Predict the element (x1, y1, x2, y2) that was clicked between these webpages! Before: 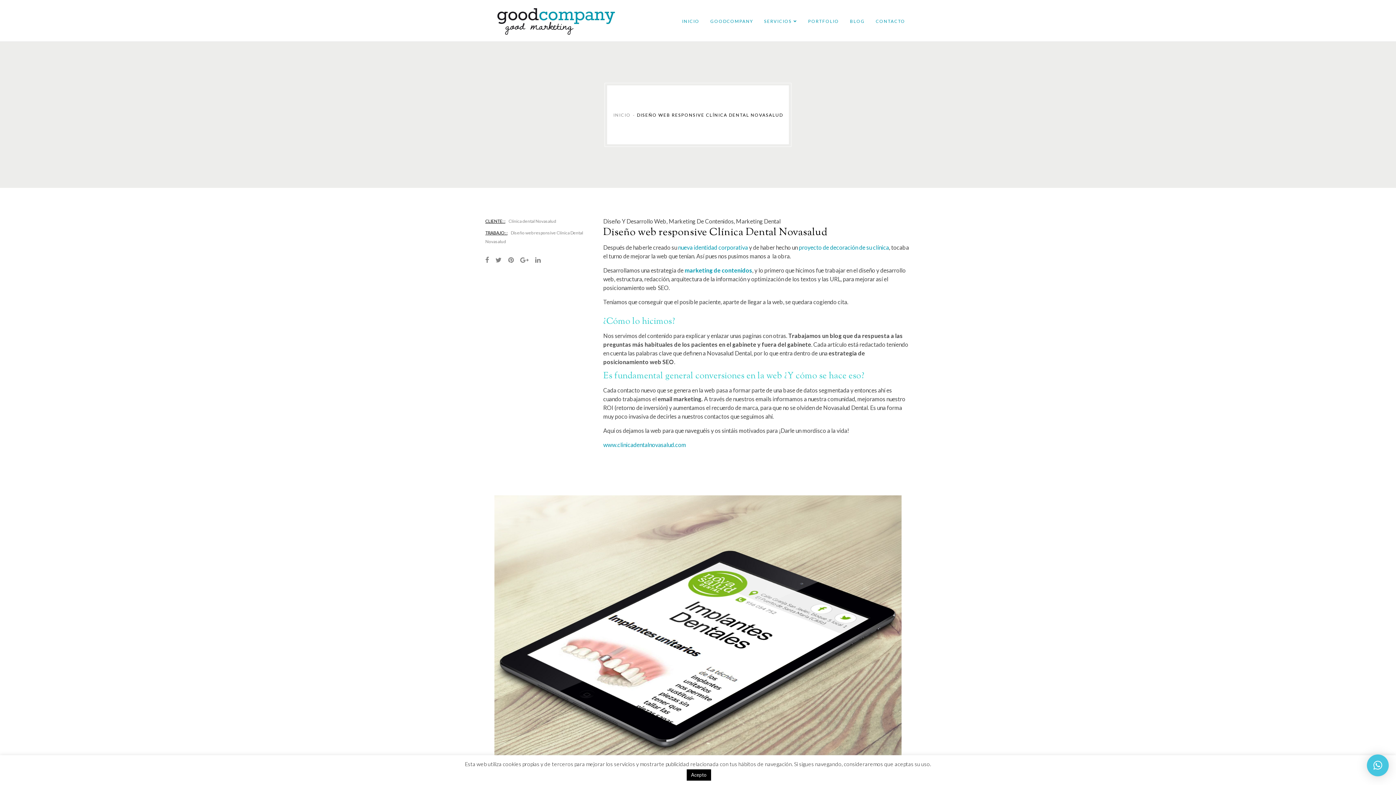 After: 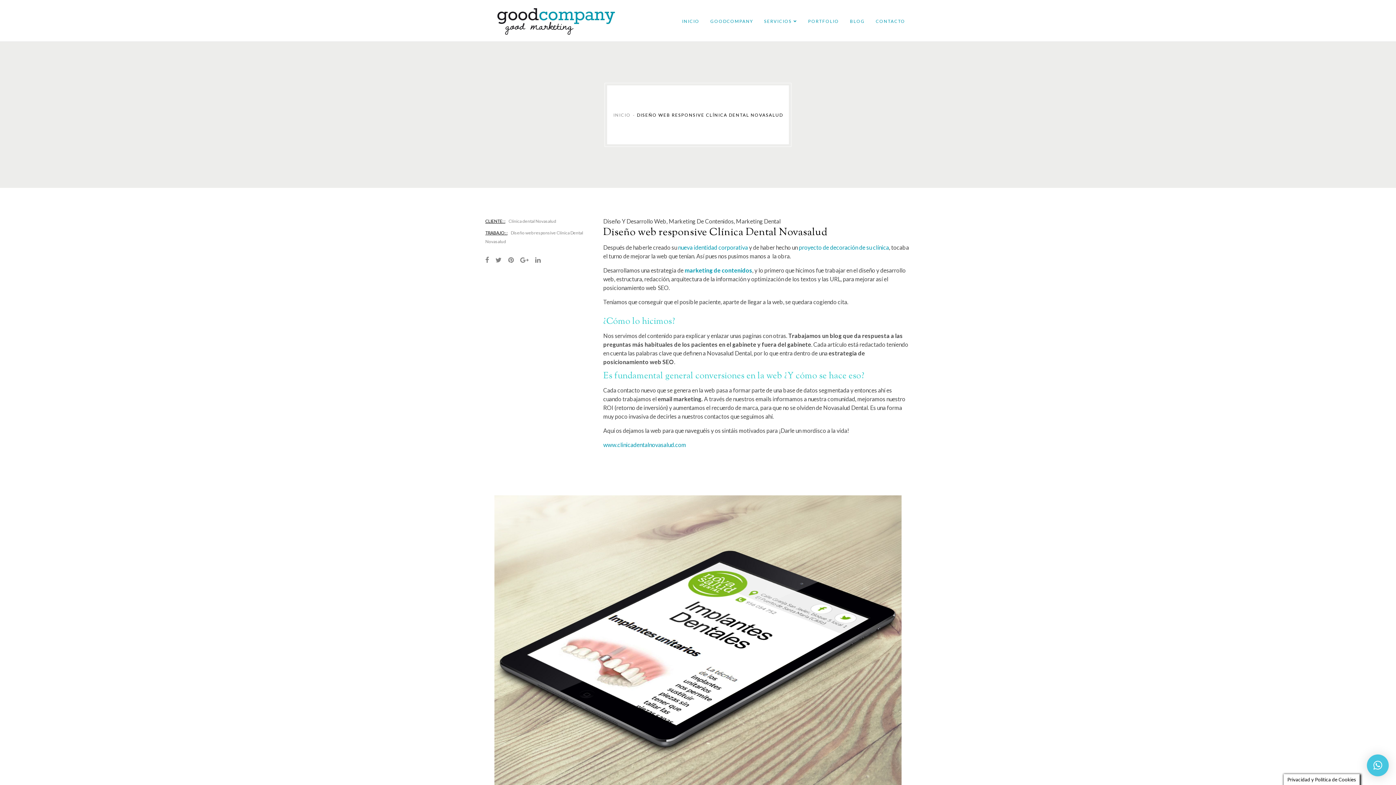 Action: label: Acepto bbox: (686, 769, 711, 781)